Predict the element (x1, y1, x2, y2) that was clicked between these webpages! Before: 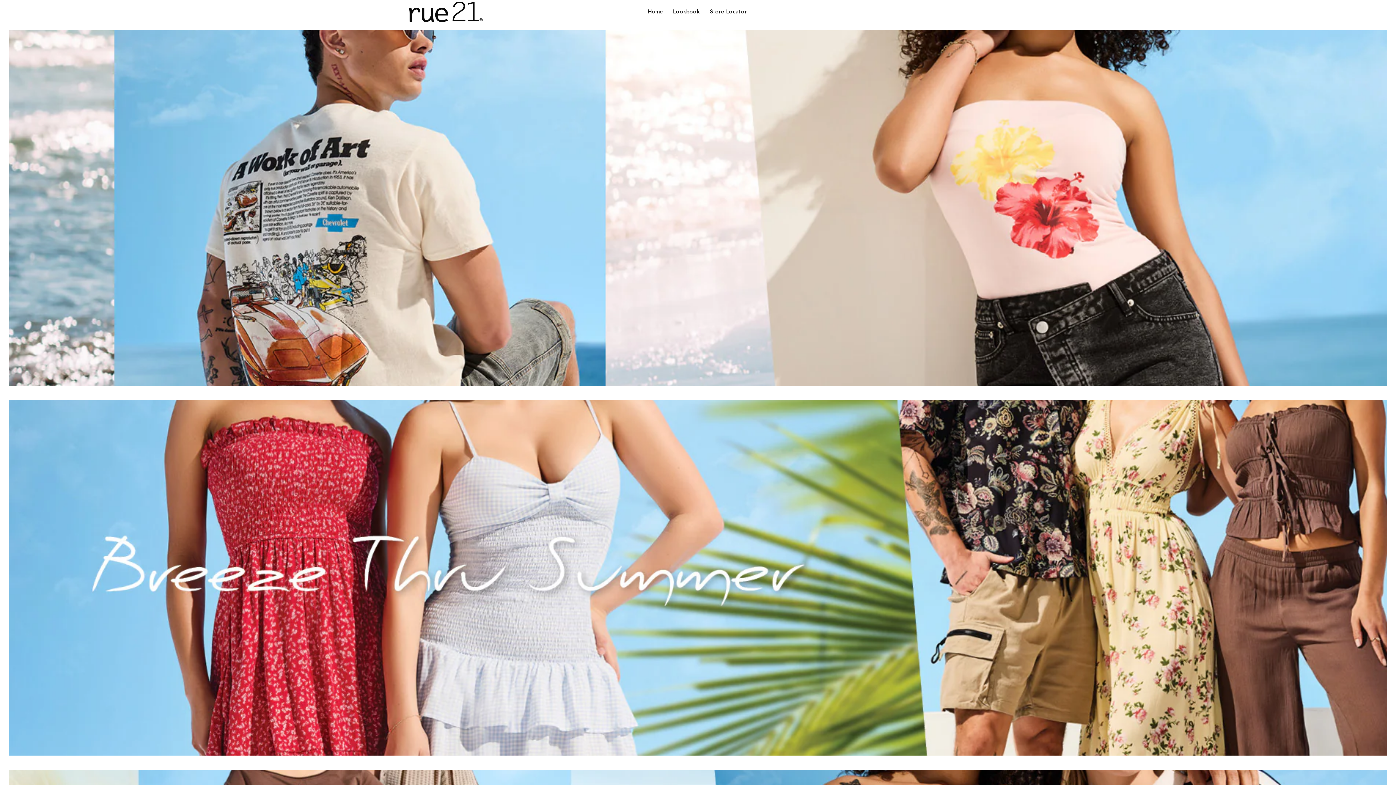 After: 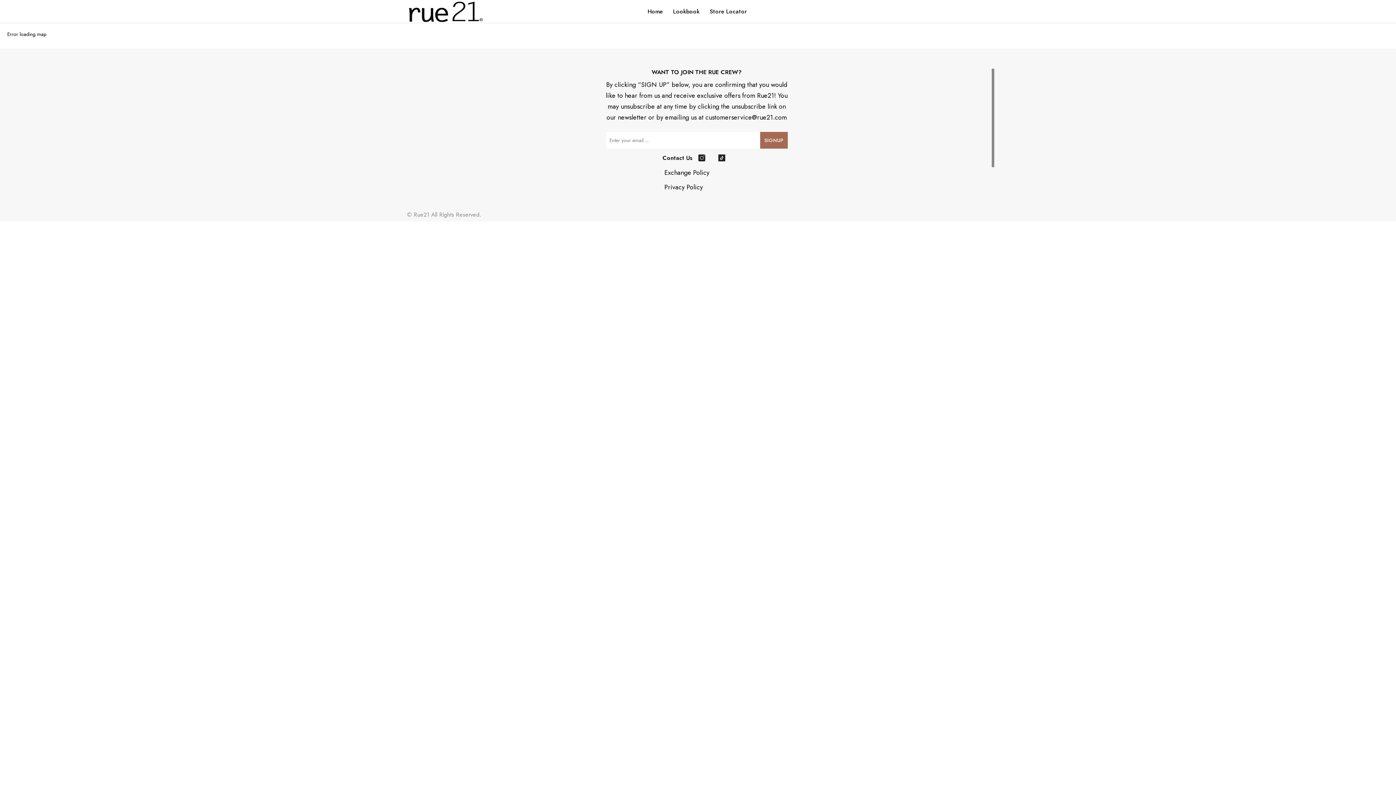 Action: bbox: (710, 1, 748, 21) label: Store Locator